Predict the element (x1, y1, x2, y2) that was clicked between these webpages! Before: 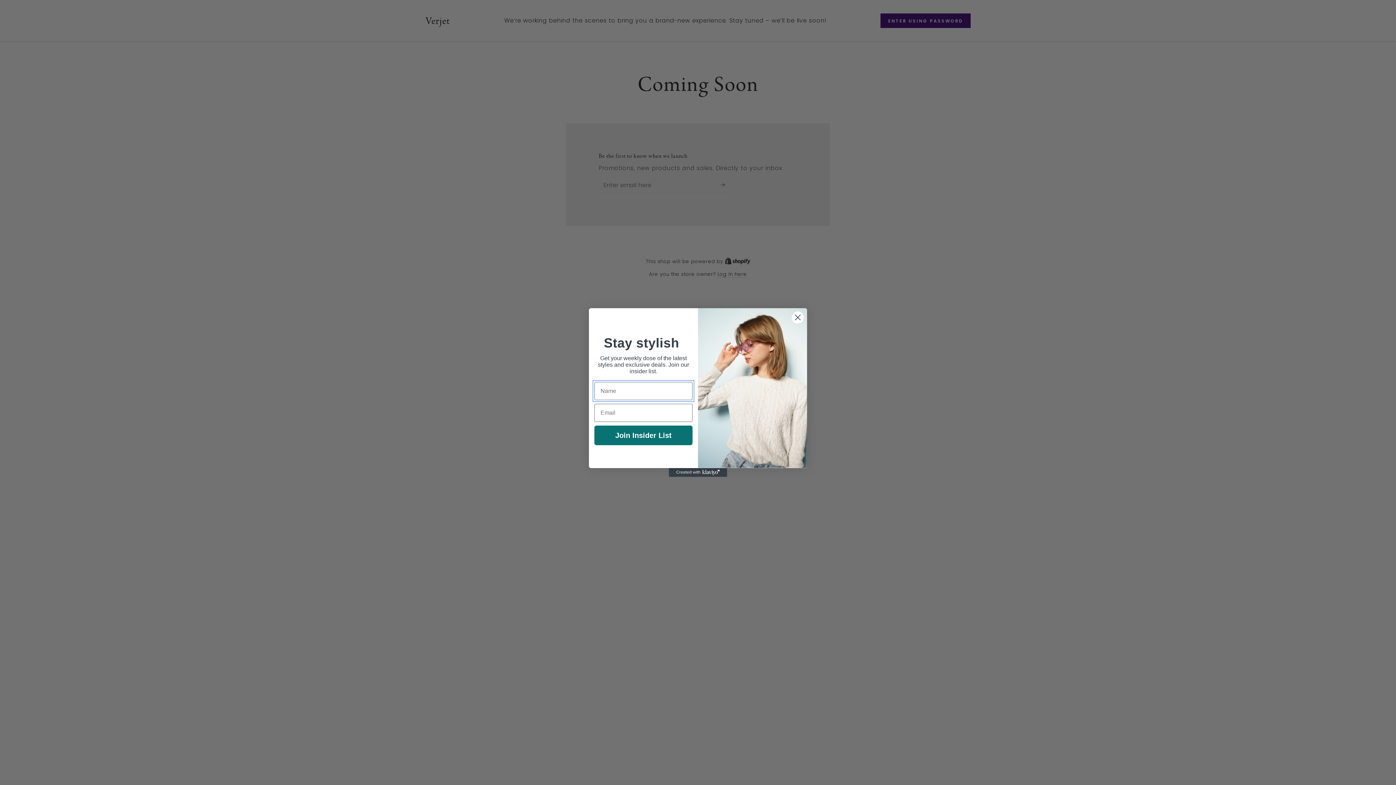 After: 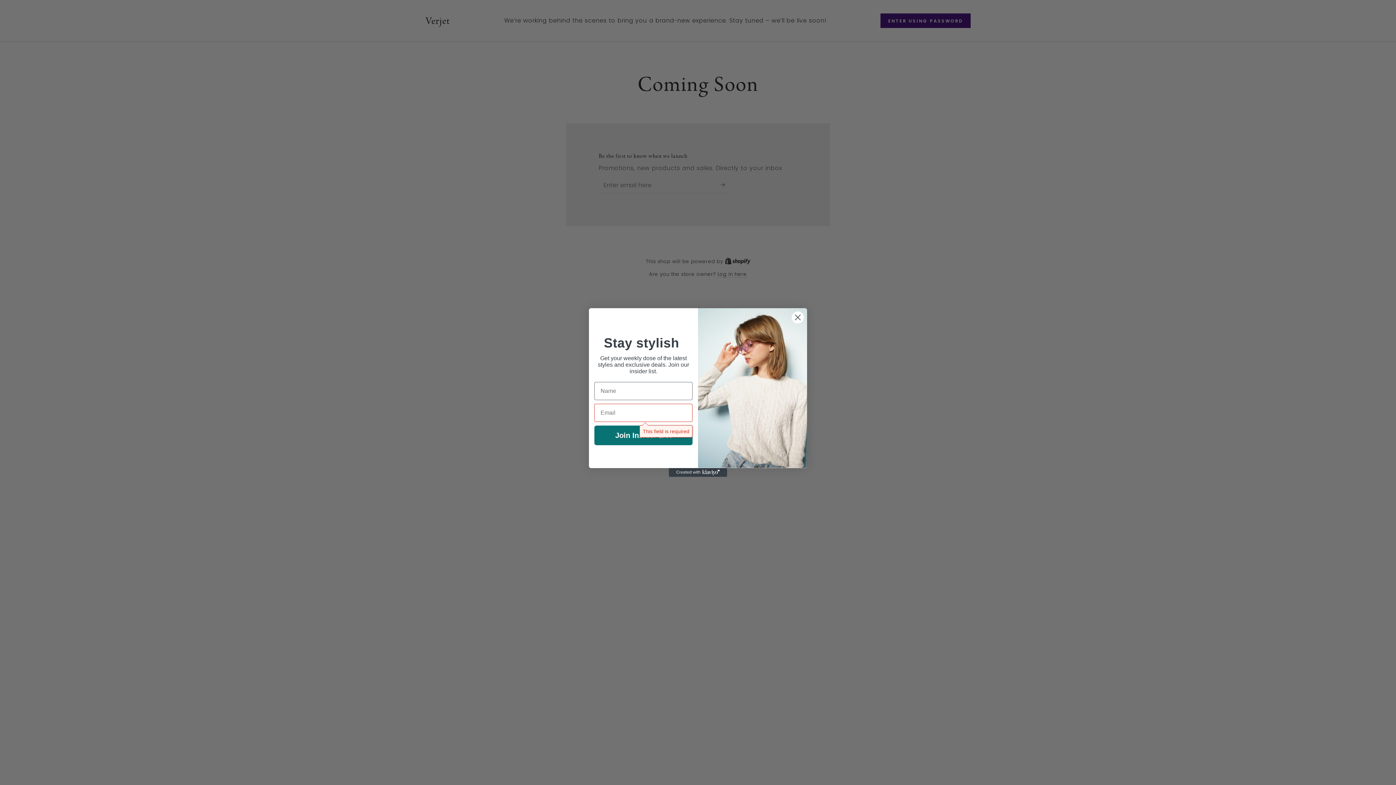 Action: bbox: (594, 425, 692, 445) label: Join Insider List